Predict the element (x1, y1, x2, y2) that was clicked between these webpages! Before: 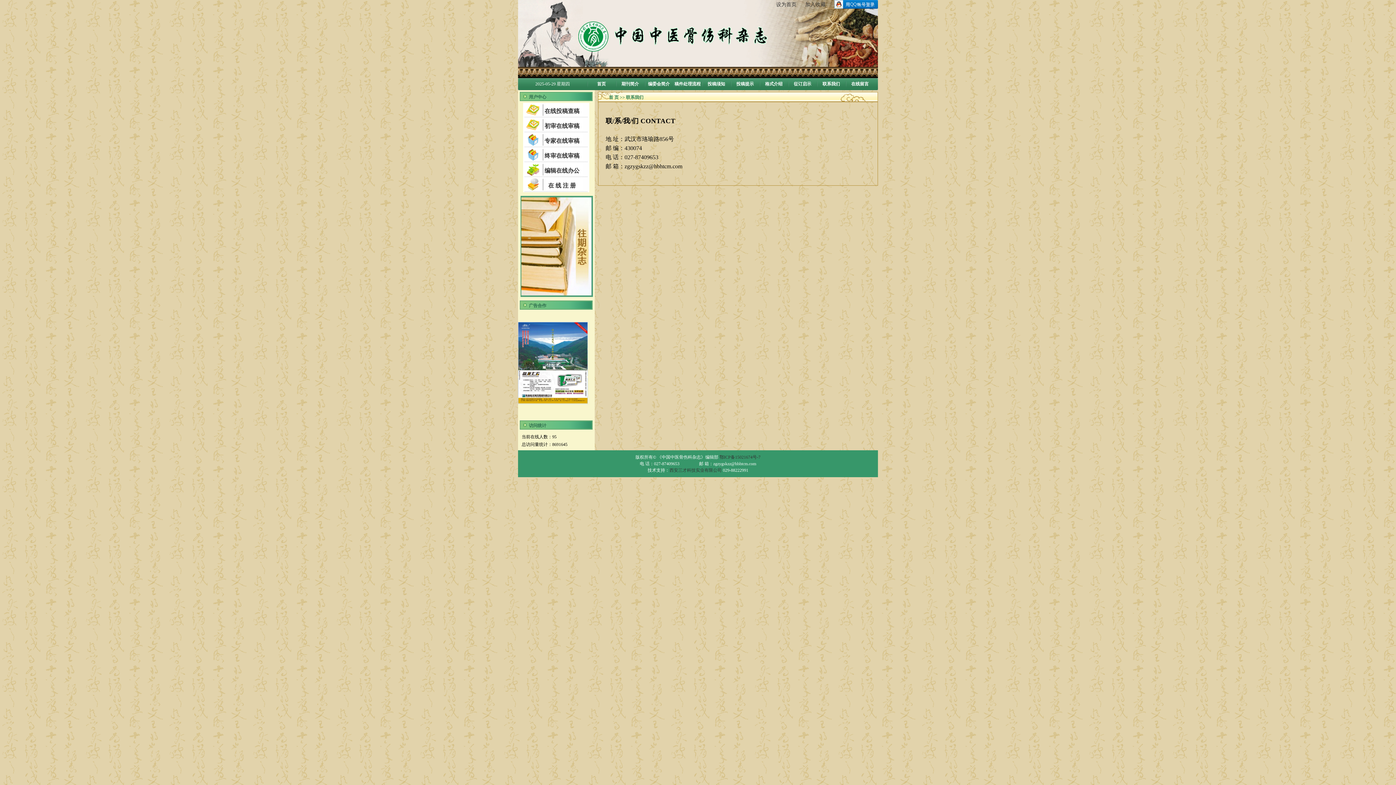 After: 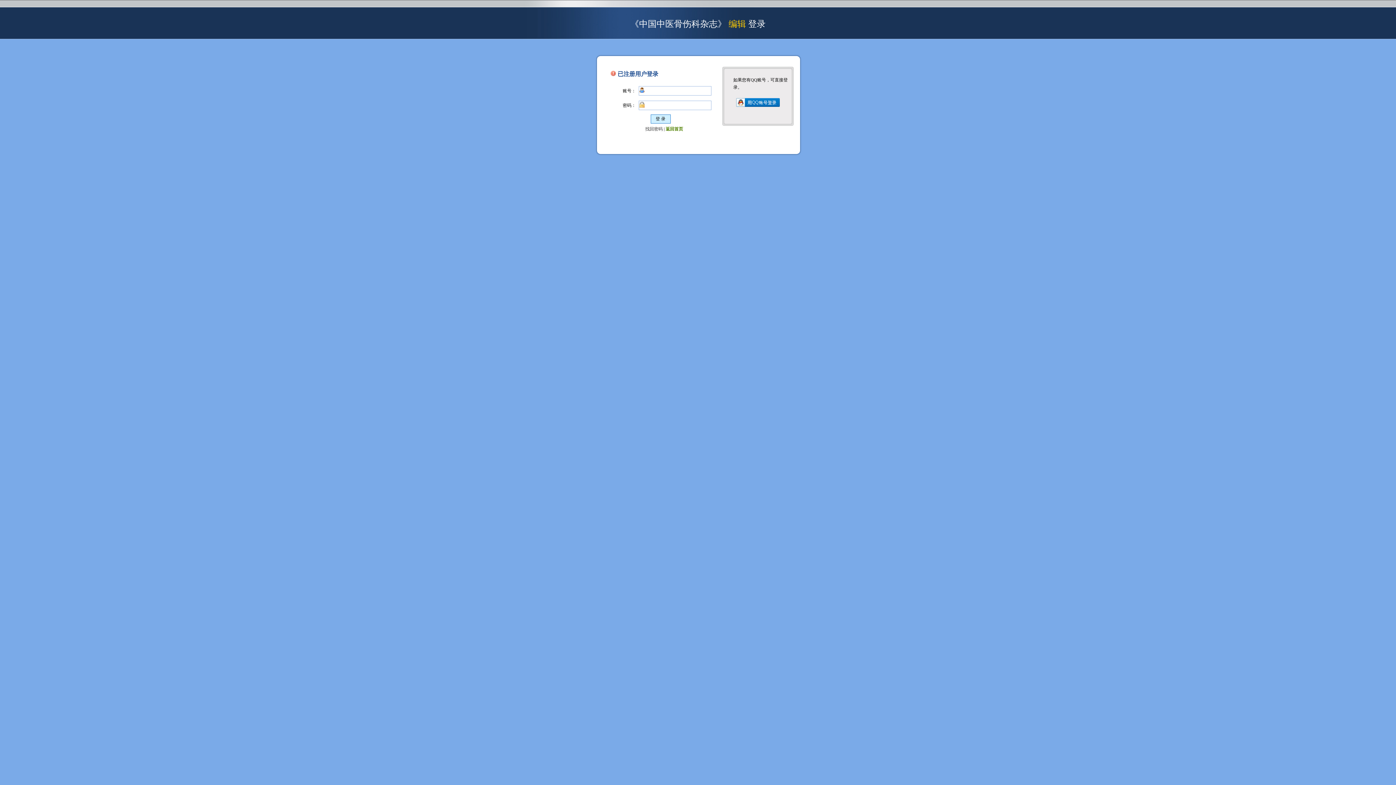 Action: label: 初审在线审稿 bbox: (544, 124, 579, 129)